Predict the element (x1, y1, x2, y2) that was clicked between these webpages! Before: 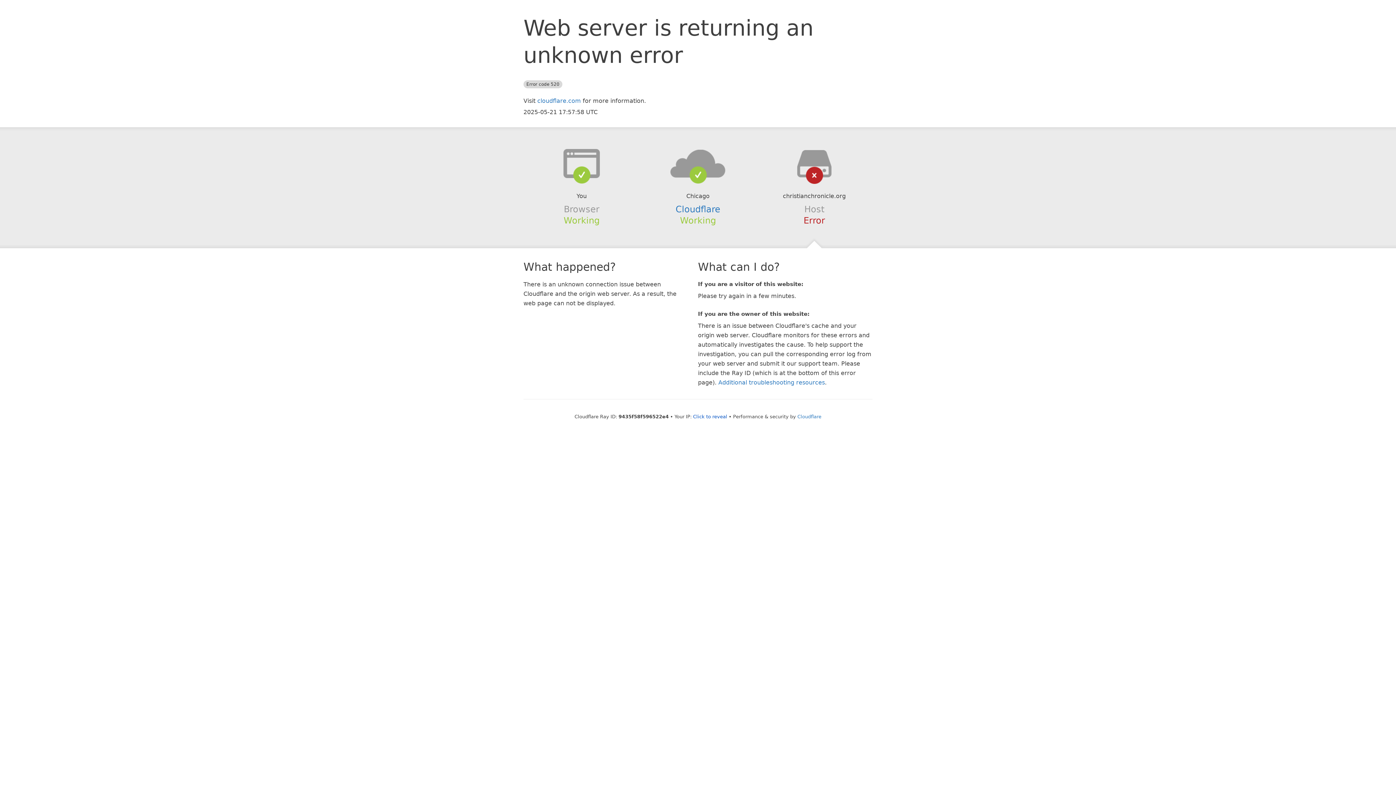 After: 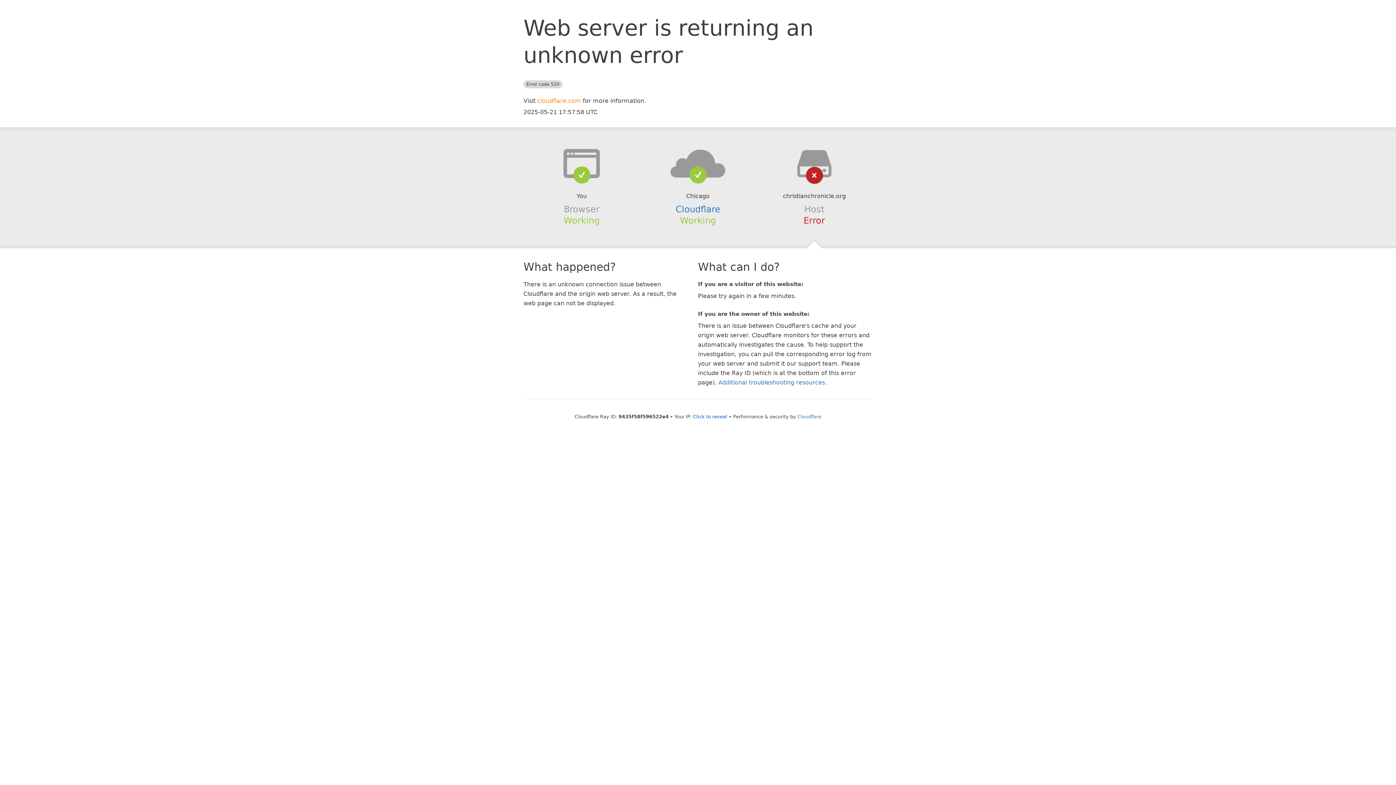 Action: bbox: (537, 97, 581, 104) label: cloudflare.com